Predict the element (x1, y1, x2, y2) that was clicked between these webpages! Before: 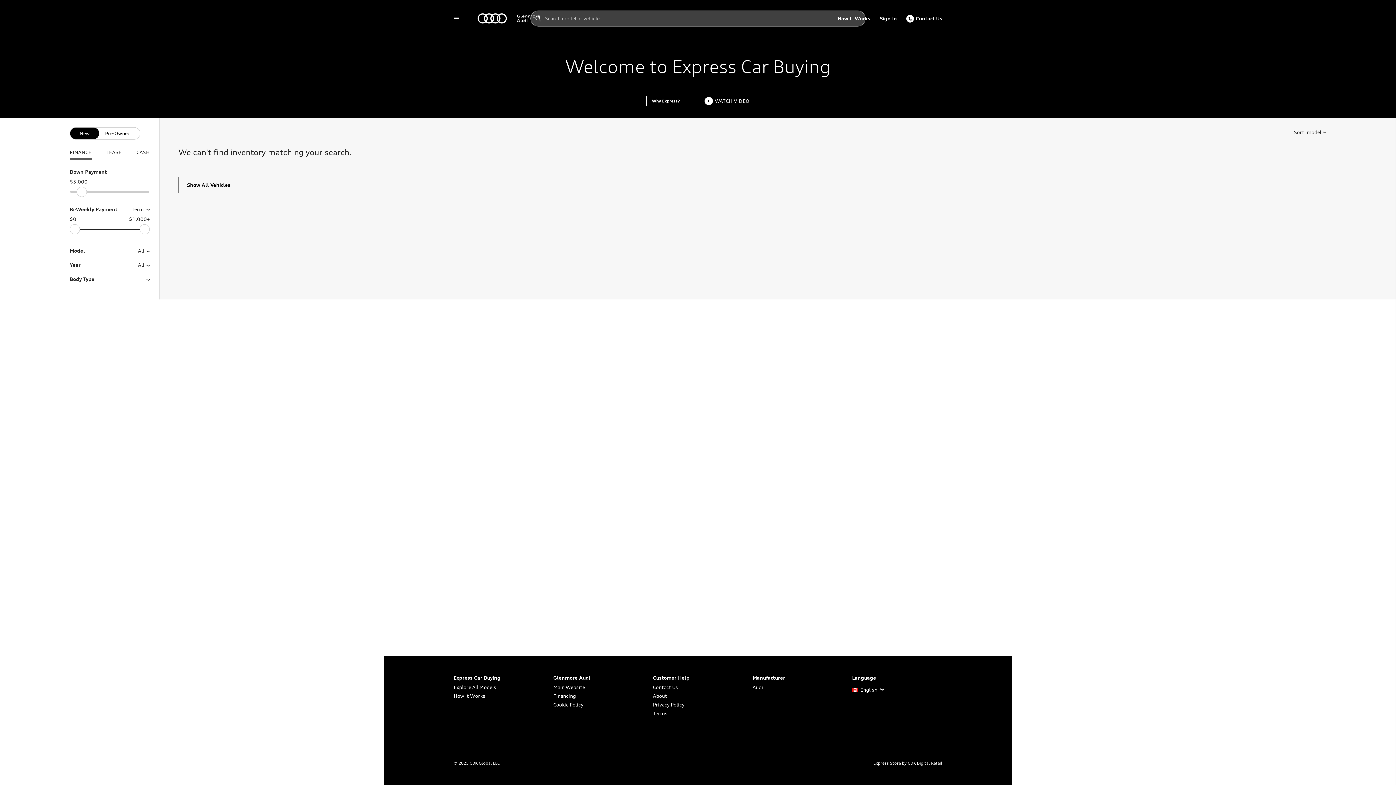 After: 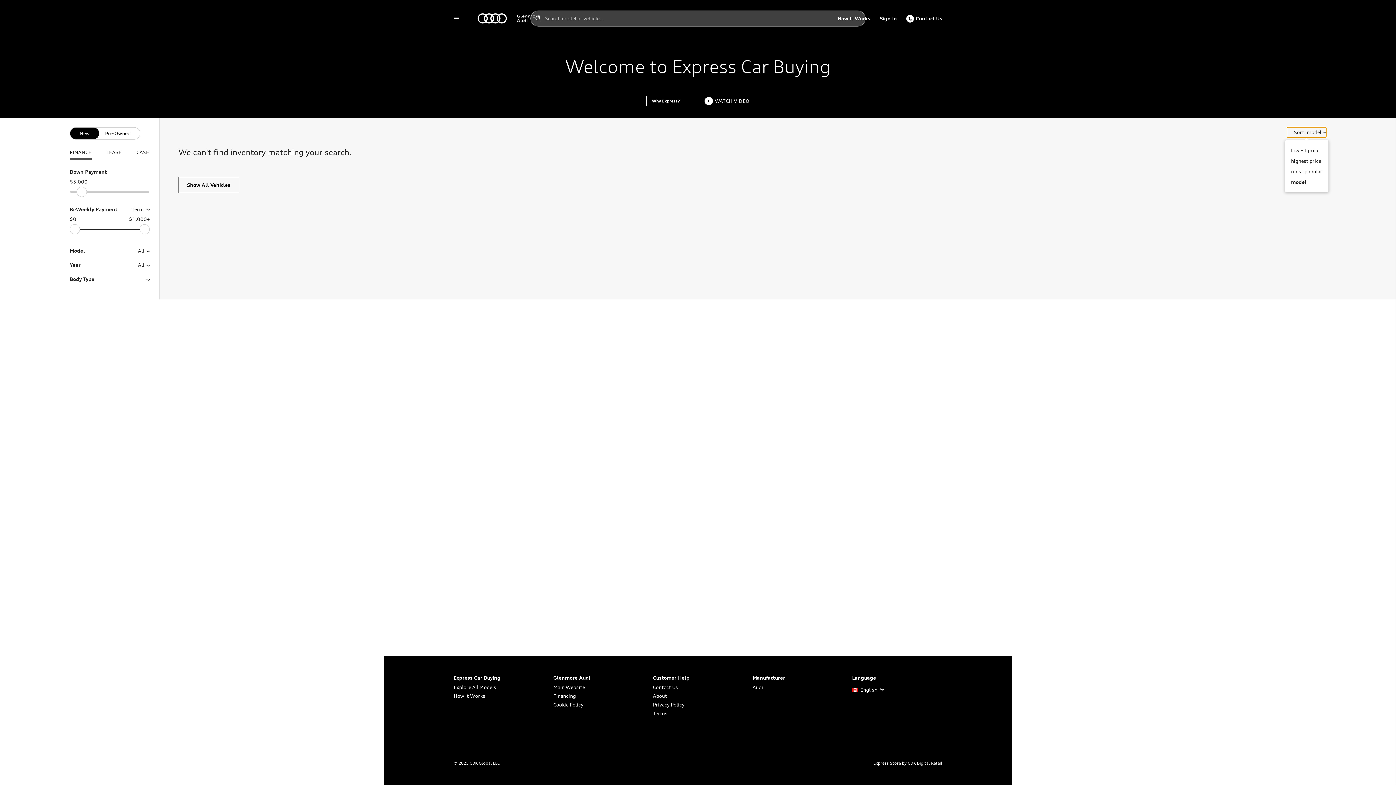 Action: bbox: (1287, 127, 1326, 137) label: Sort: 
model